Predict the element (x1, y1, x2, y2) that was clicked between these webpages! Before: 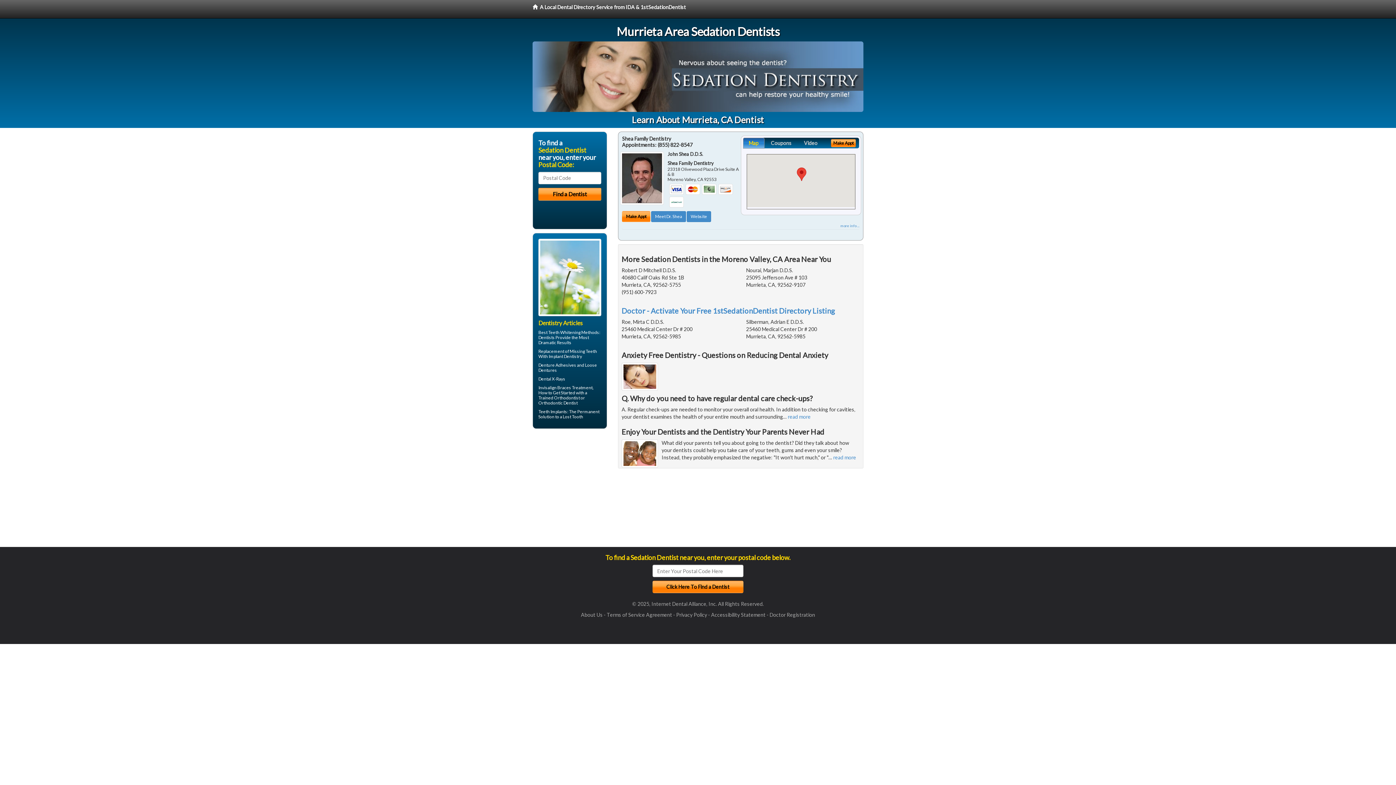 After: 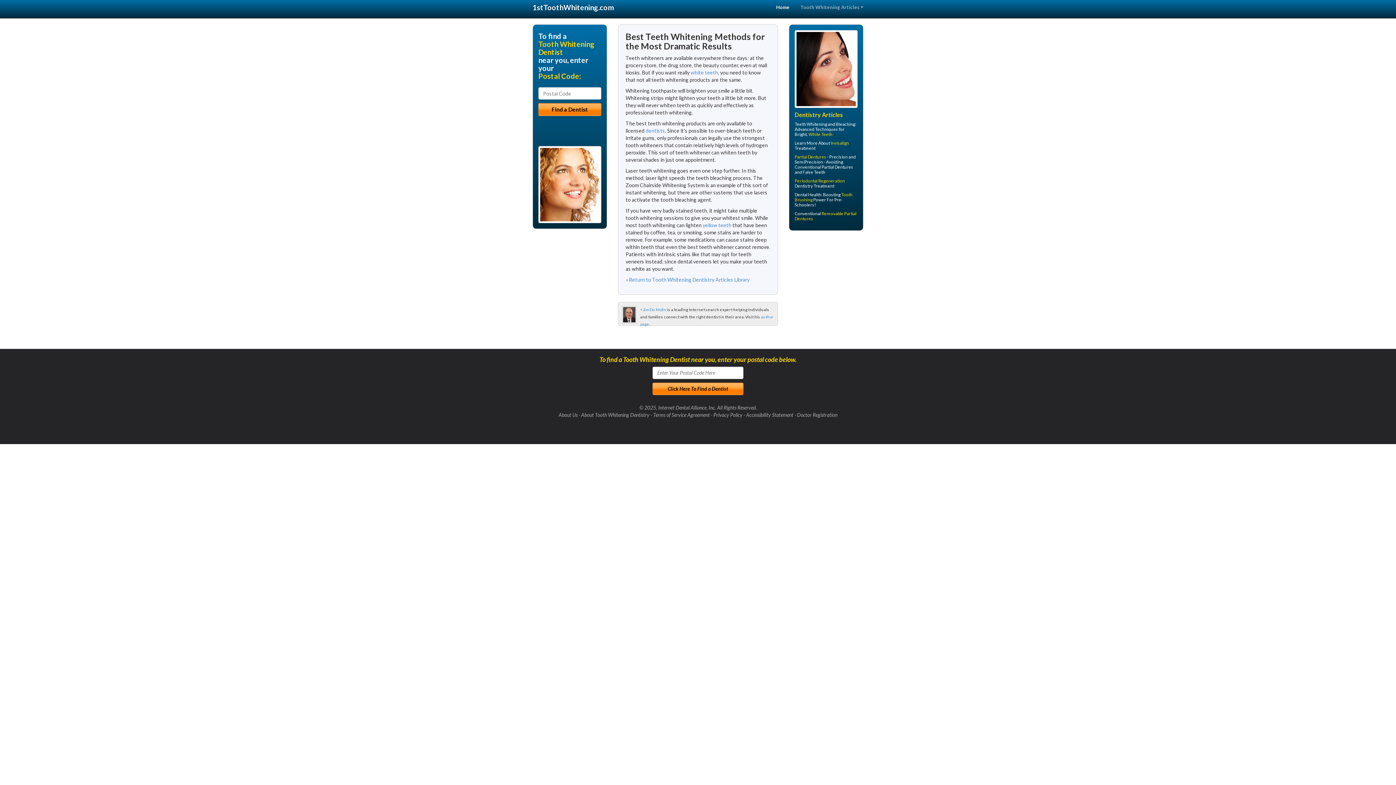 Action: bbox: (538, 329, 580, 335) label: Best Teeth Whitening